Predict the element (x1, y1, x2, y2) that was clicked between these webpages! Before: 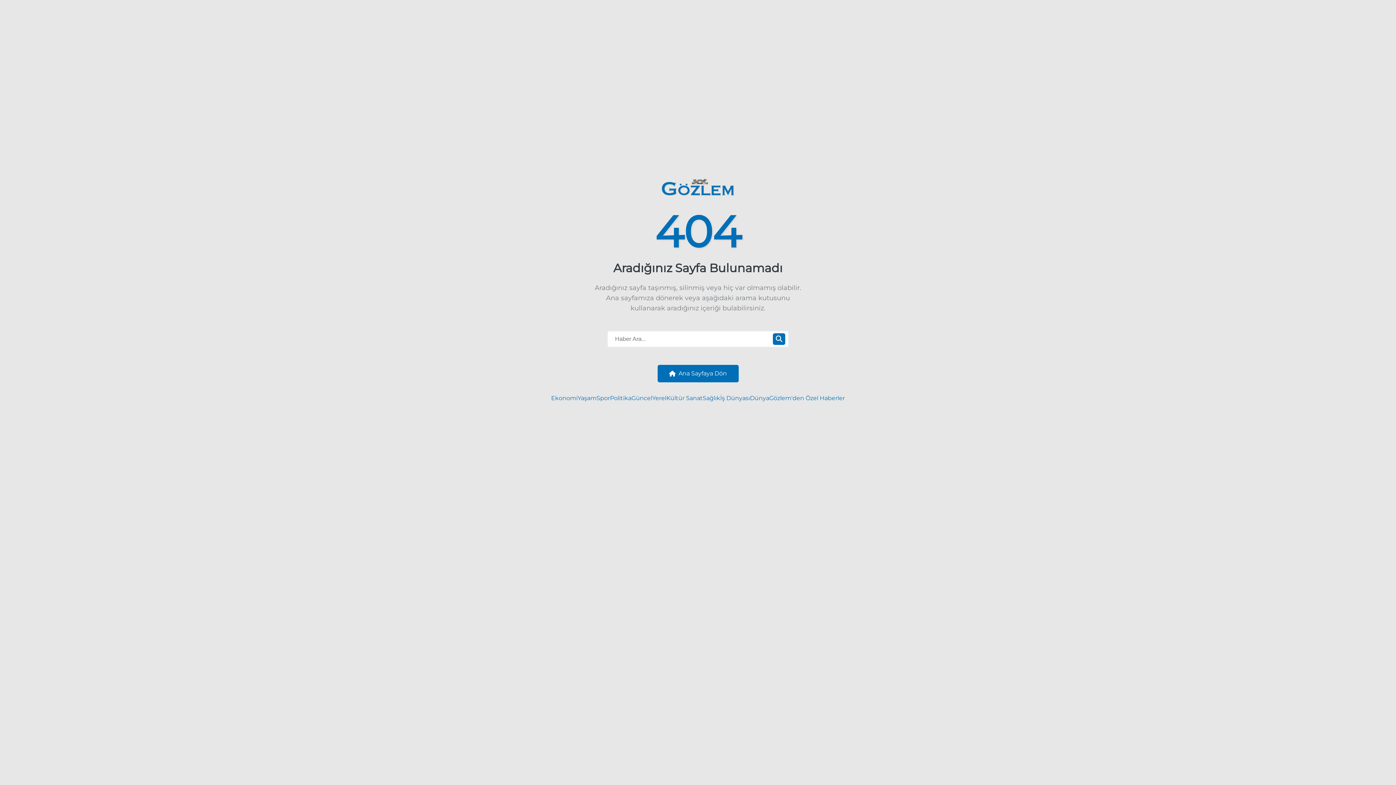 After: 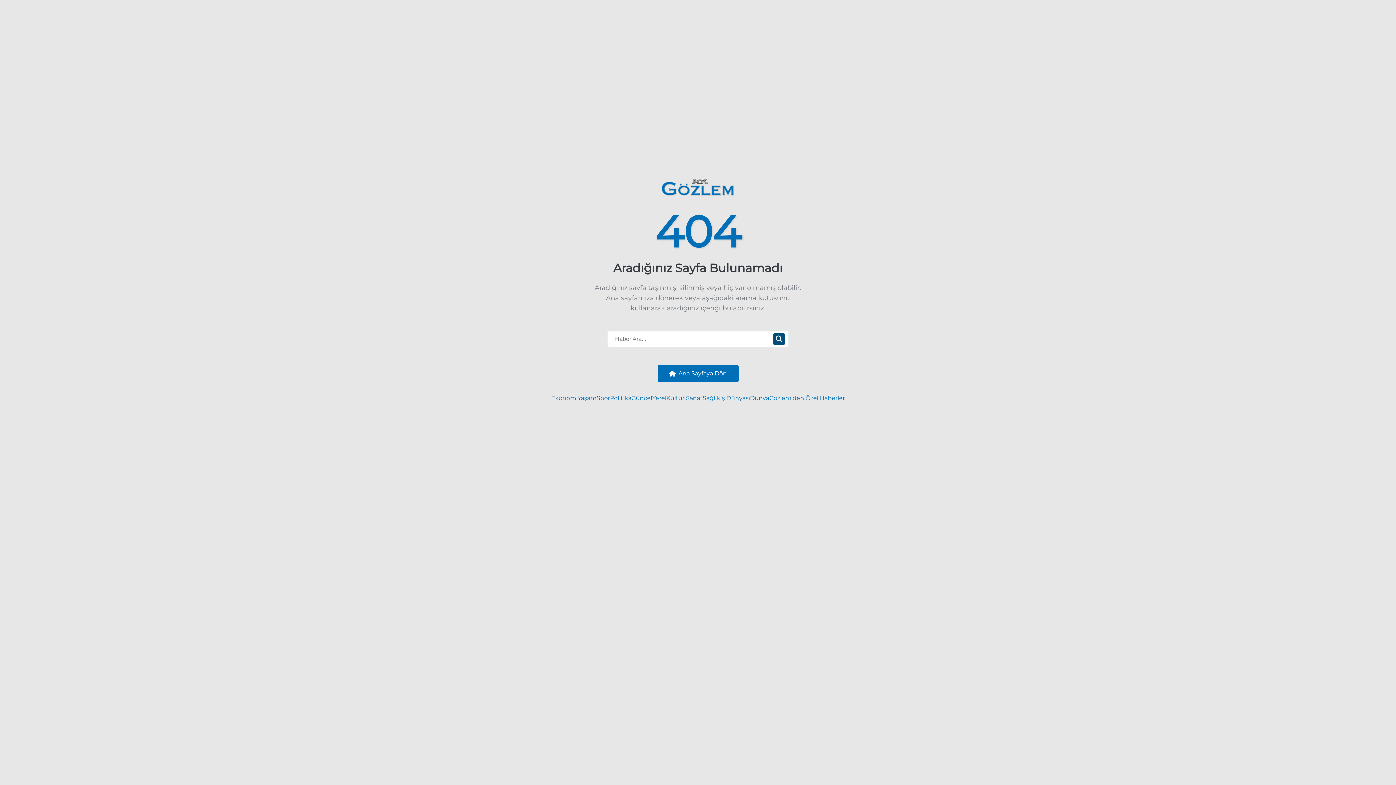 Action: bbox: (773, 333, 785, 345)